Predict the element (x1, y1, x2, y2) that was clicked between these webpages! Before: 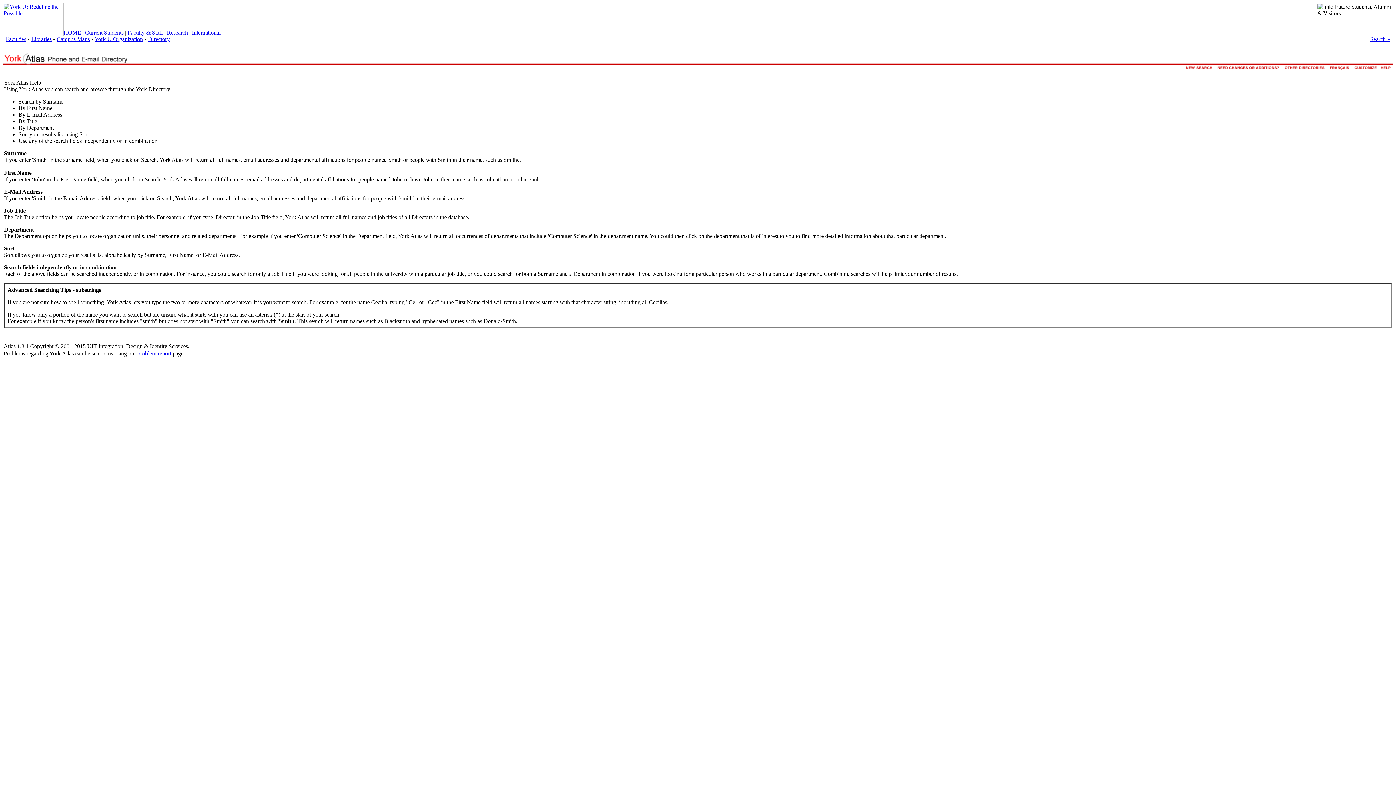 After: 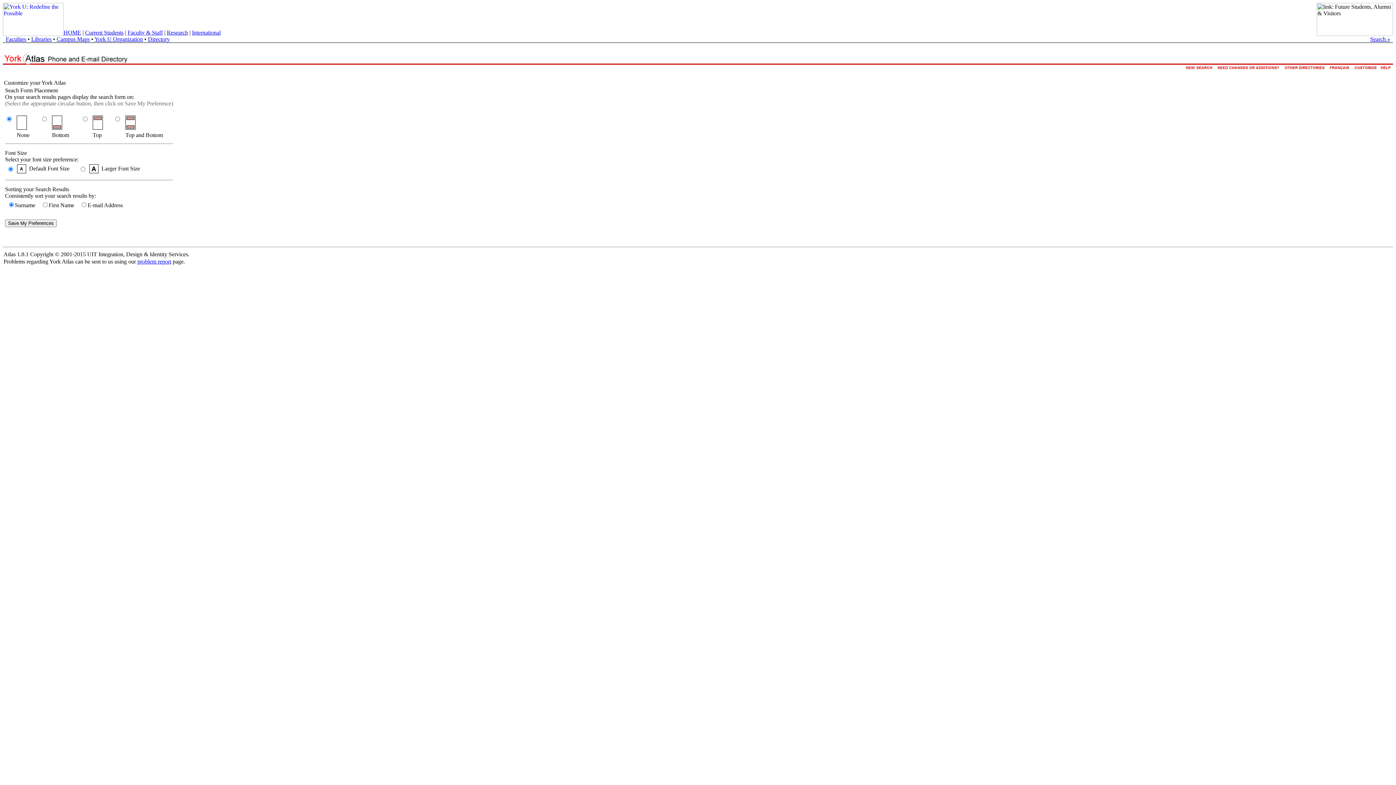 Action: bbox: (1353, 66, 1378, 73)